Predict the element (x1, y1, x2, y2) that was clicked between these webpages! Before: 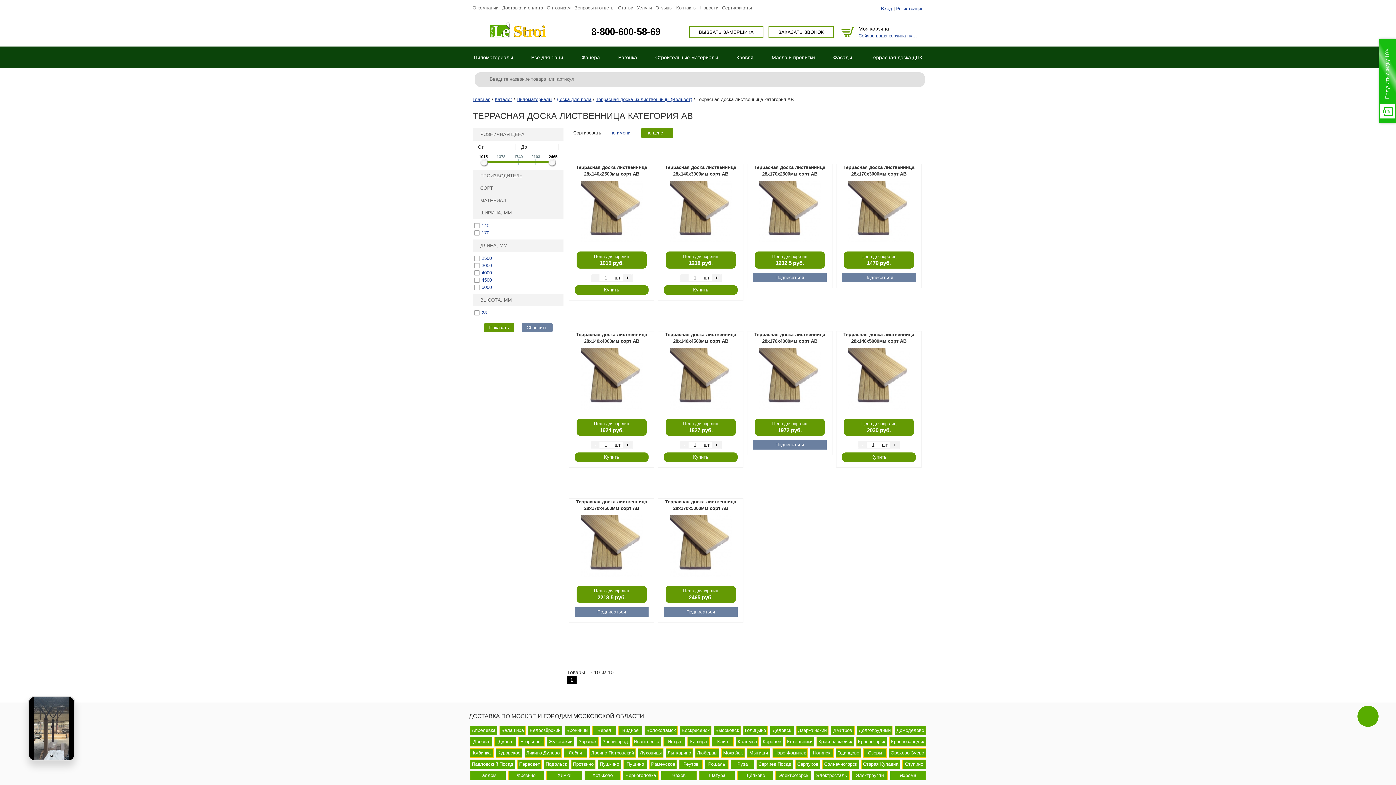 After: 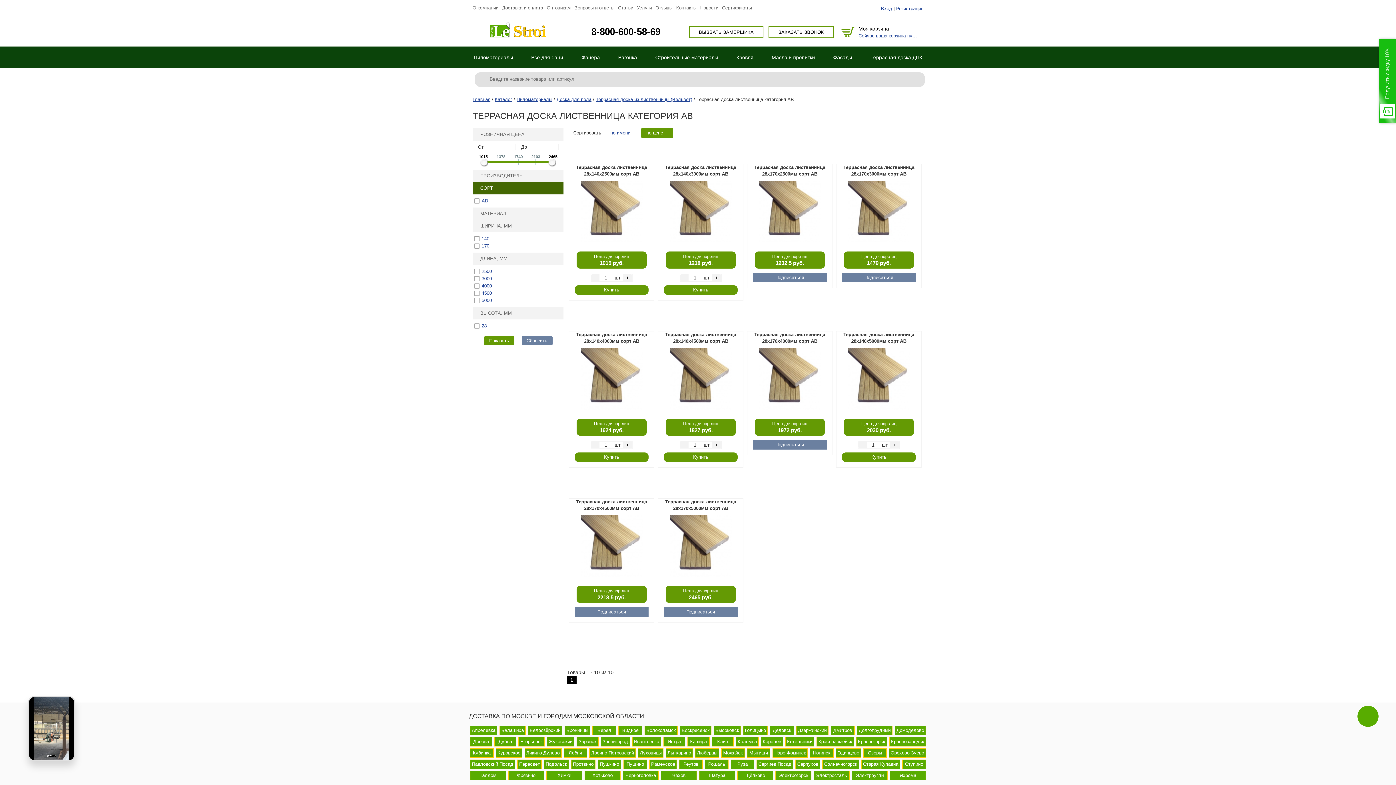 Action: label: СОРТ bbox: (473, 182, 563, 194)